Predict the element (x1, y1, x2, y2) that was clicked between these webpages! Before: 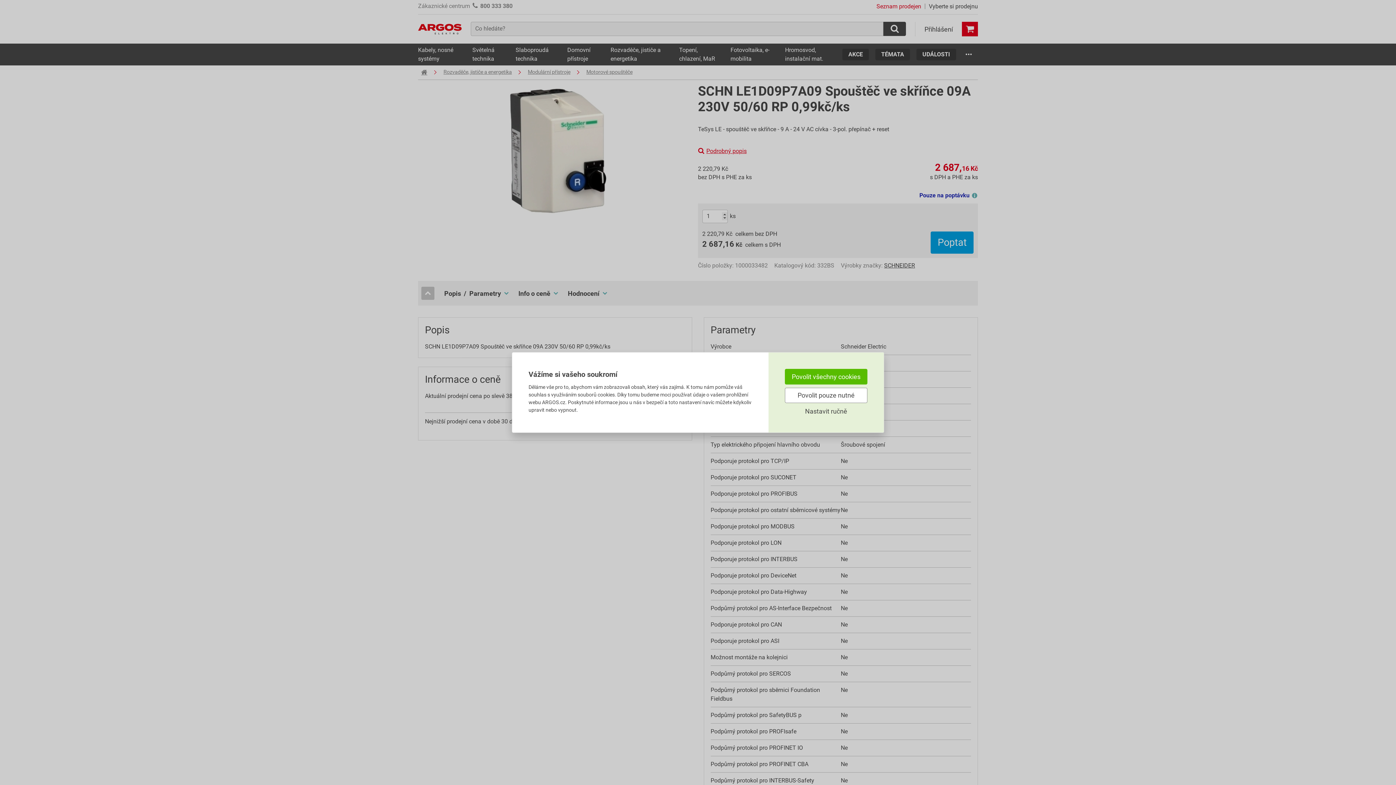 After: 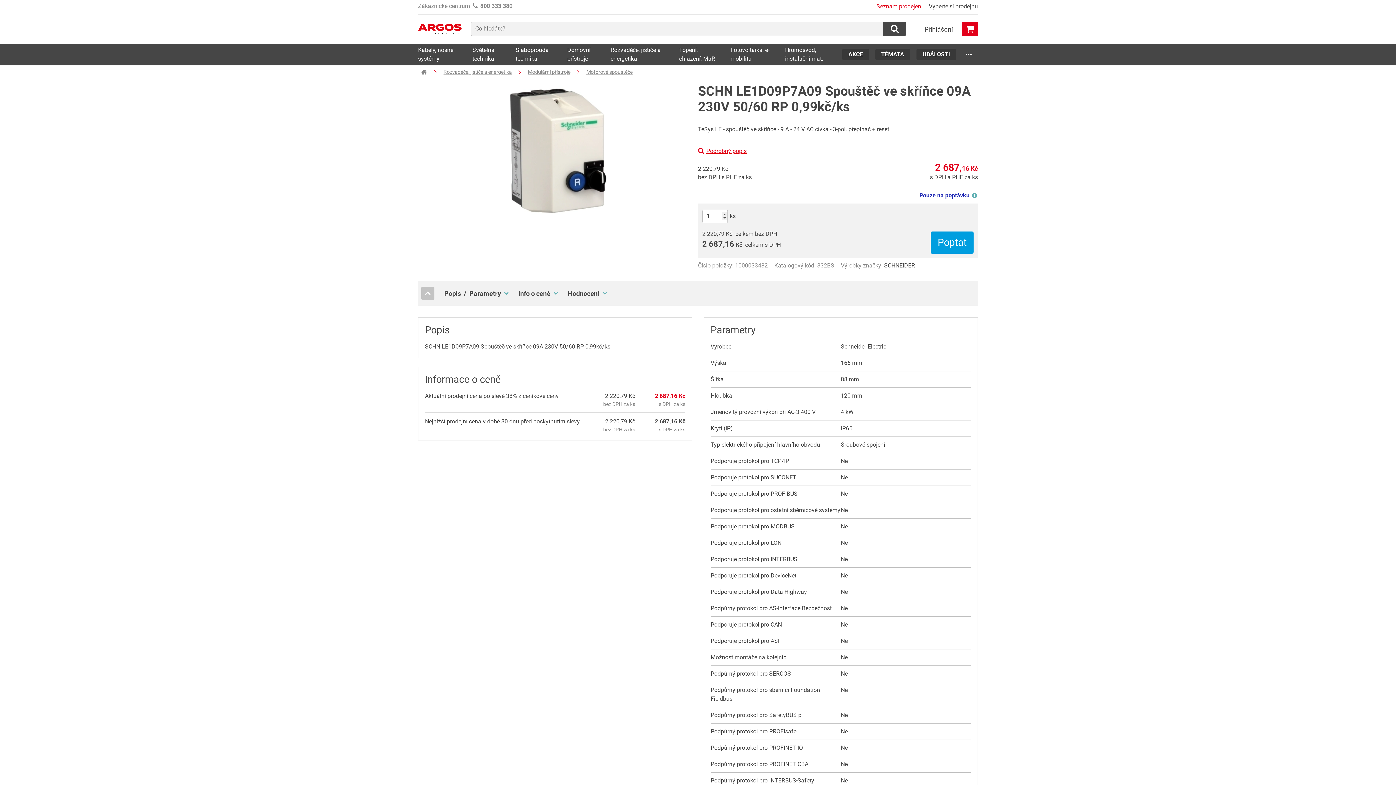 Action: label: Povolit všechny cookies bbox: (785, 369, 867, 384)